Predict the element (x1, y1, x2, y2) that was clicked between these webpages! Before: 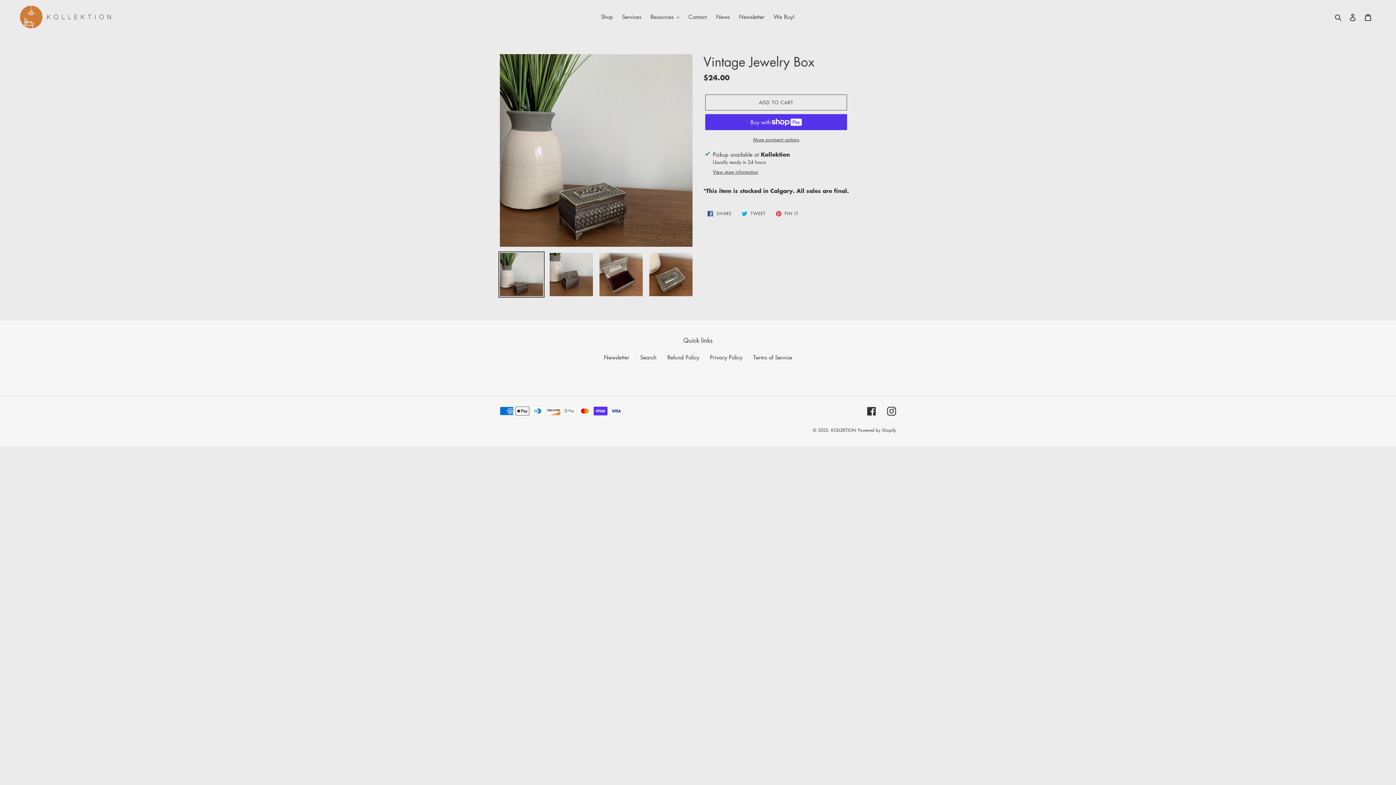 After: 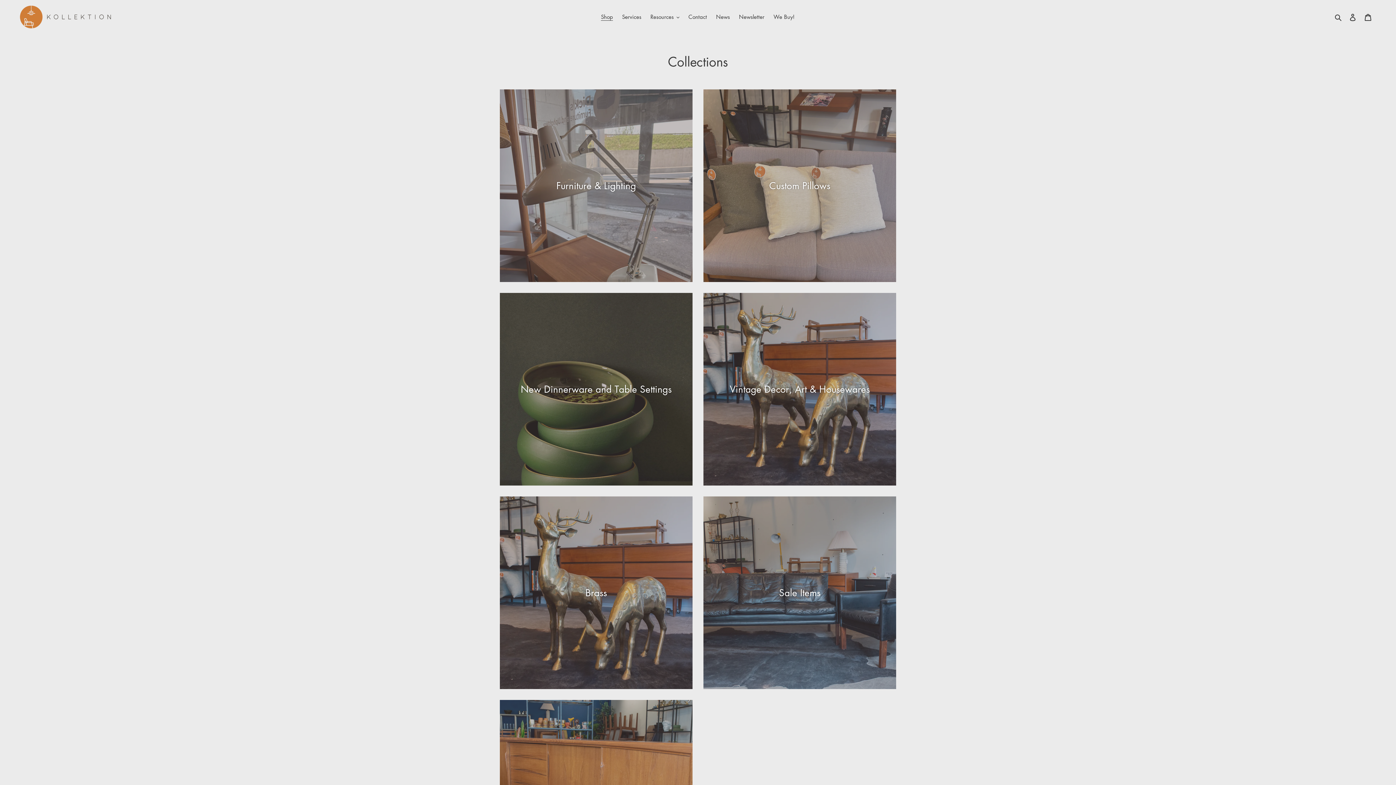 Action: bbox: (597, 11, 616, 21) label: Shop